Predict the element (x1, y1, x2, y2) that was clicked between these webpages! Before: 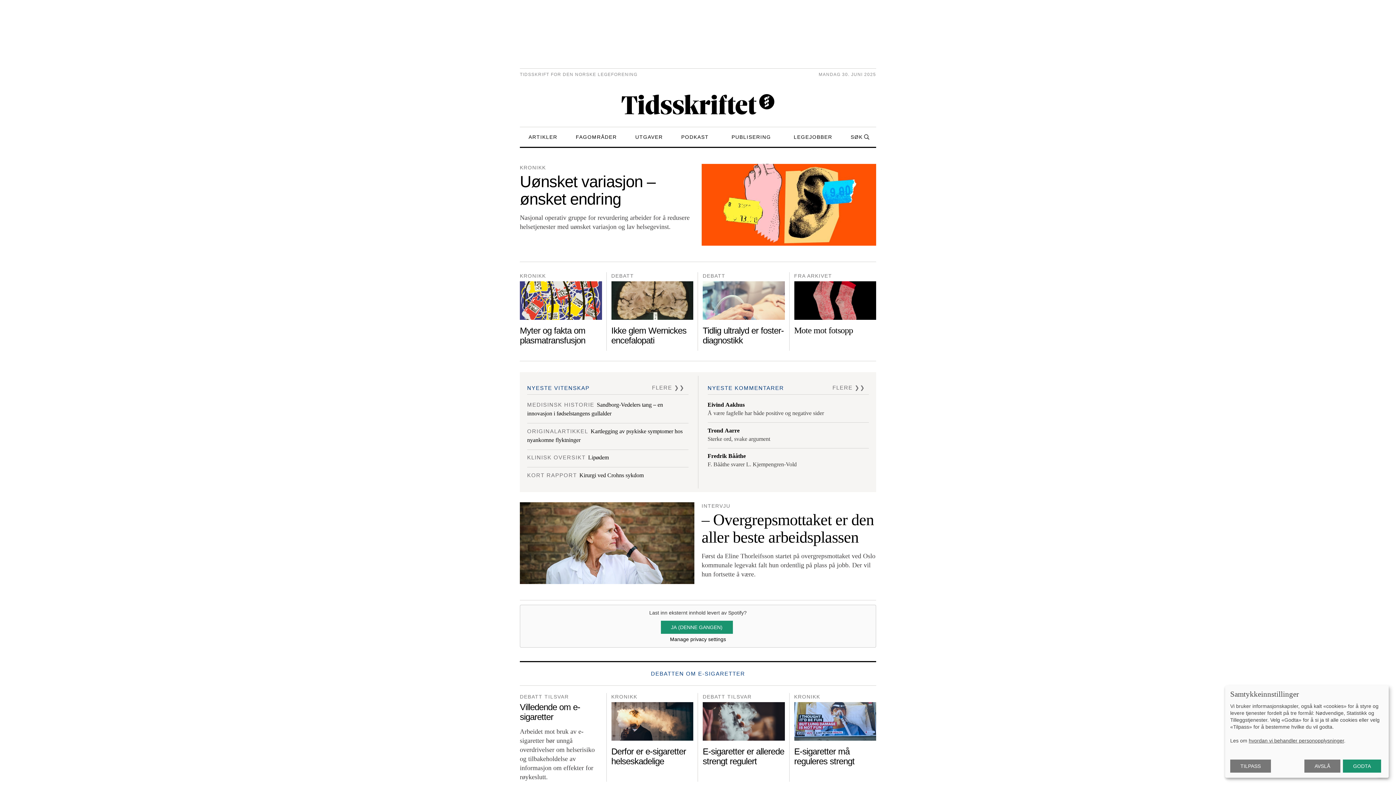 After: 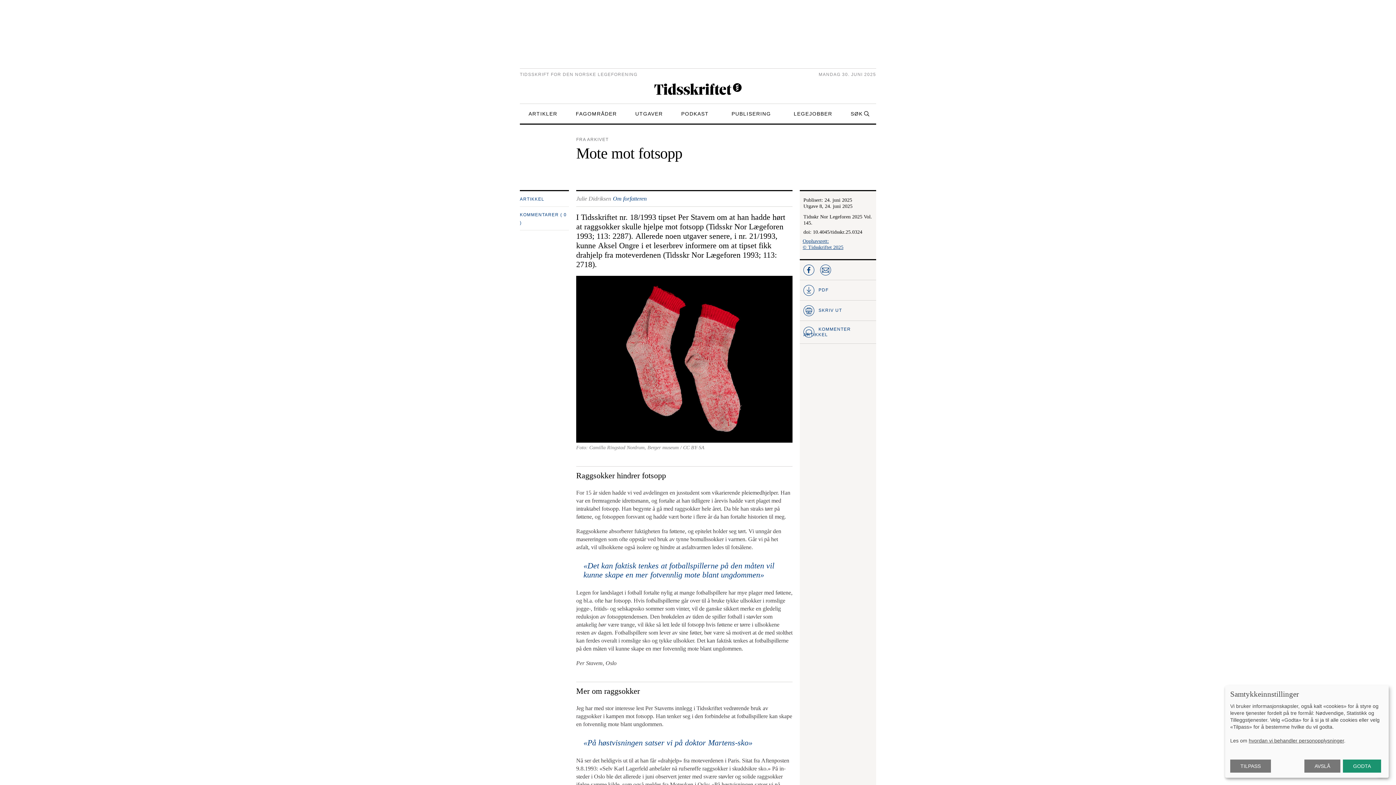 Action: bbox: (794, 281, 876, 319)